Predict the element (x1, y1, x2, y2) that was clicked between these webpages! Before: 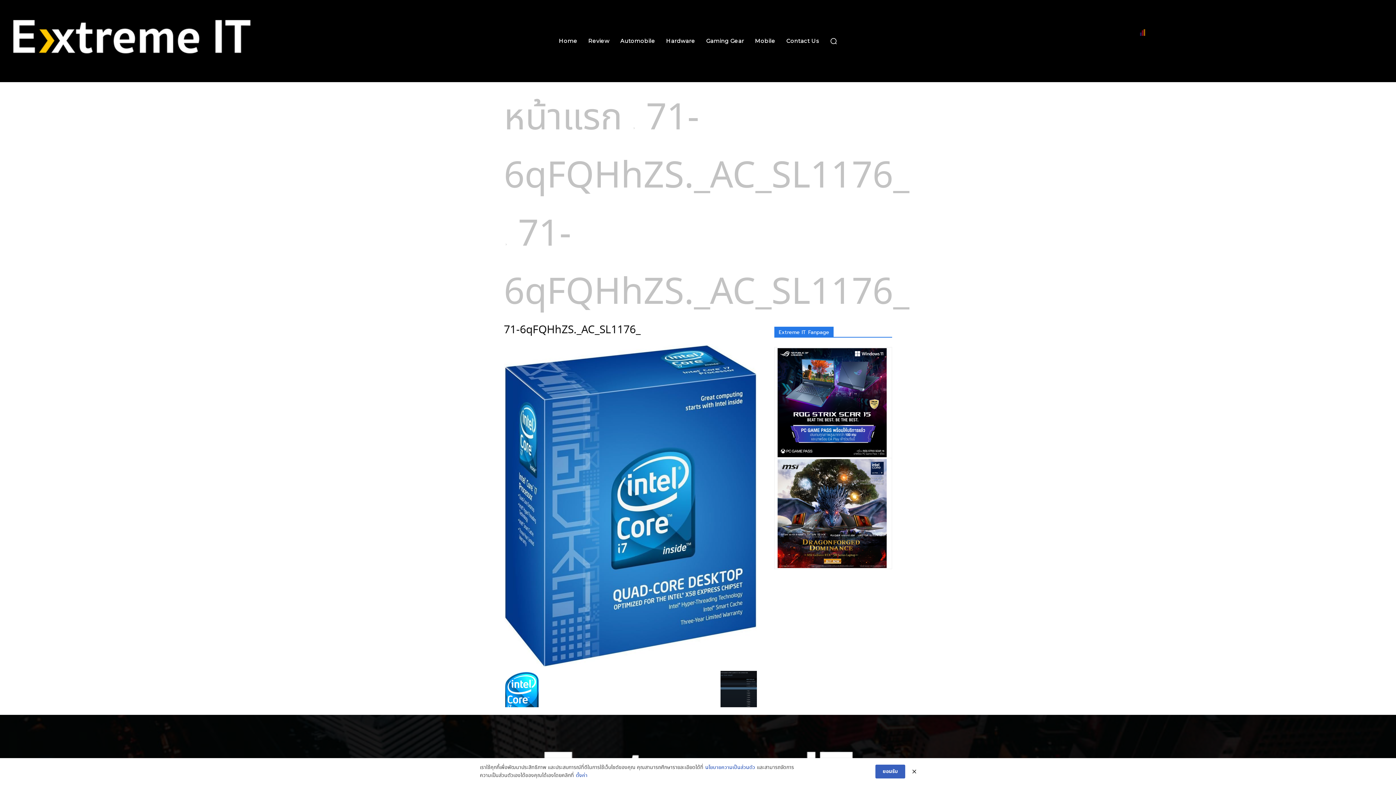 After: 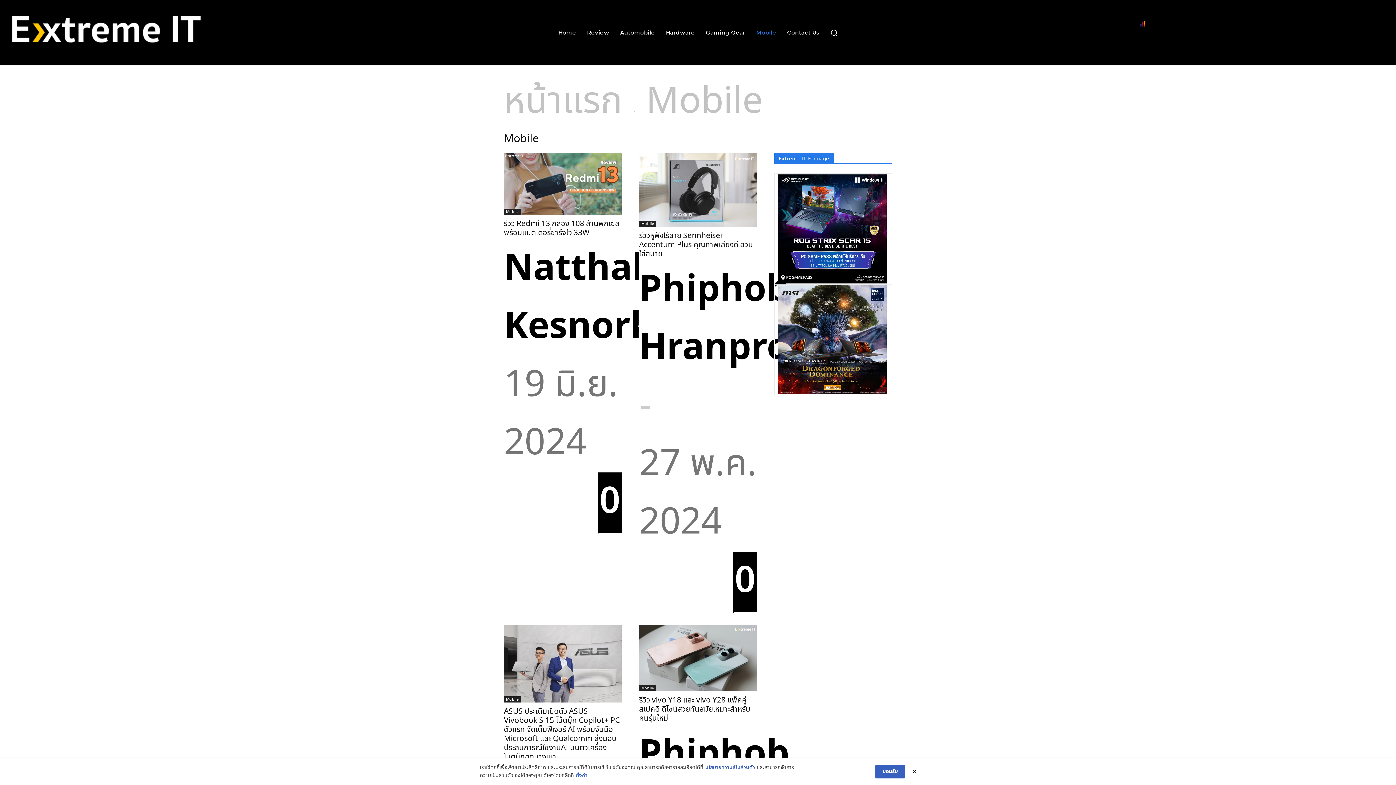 Action: bbox: (751, 22, 779, 59) label: Mobile